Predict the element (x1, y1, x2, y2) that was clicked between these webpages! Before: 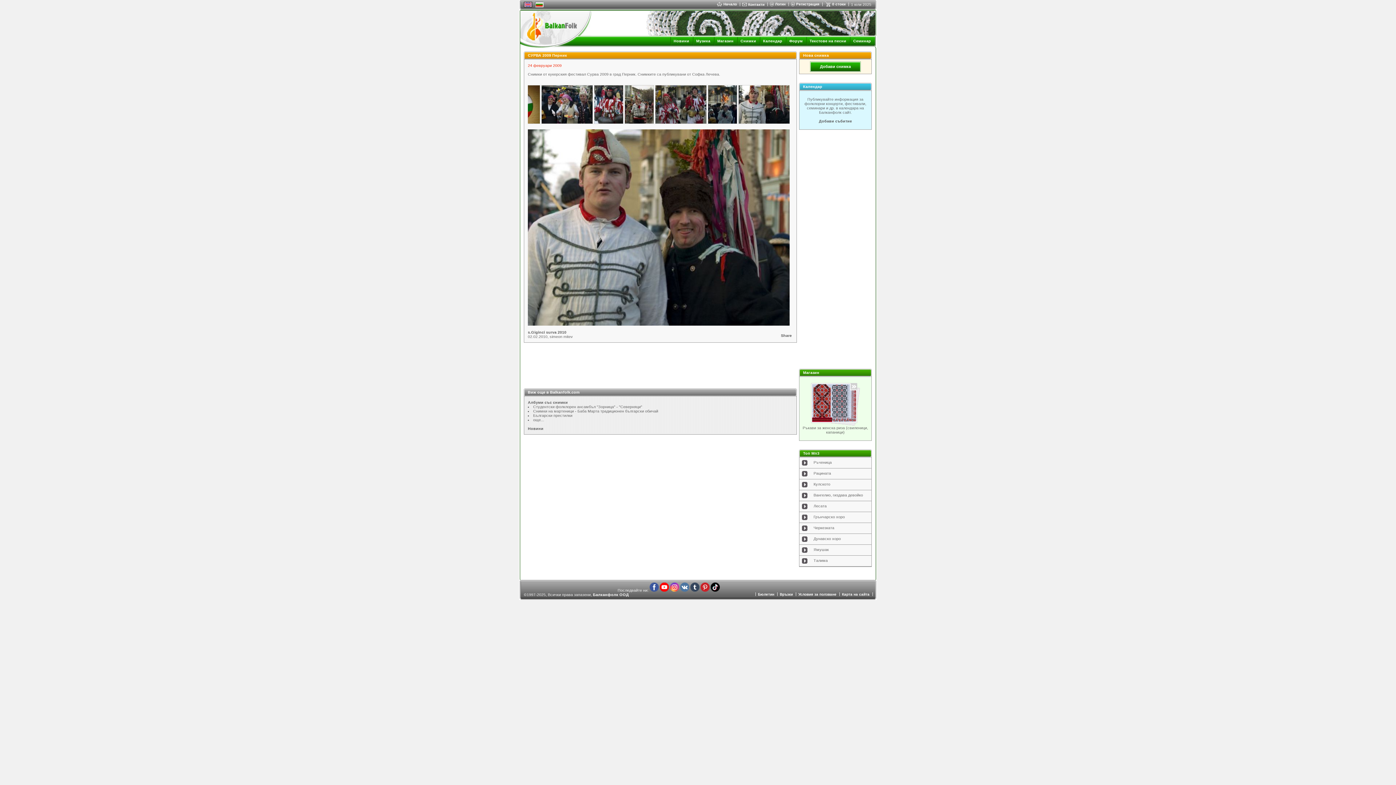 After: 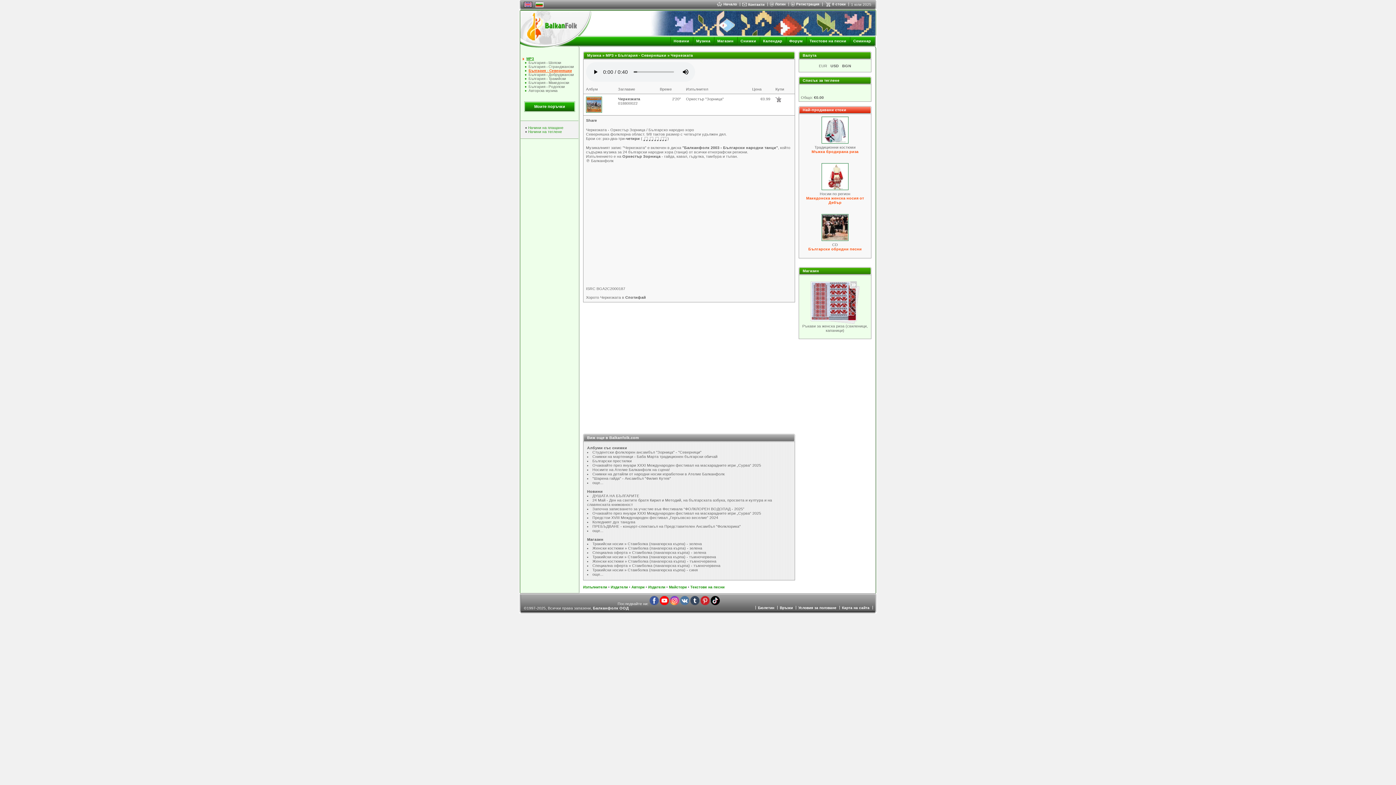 Action: bbox: (802, 527, 807, 532)